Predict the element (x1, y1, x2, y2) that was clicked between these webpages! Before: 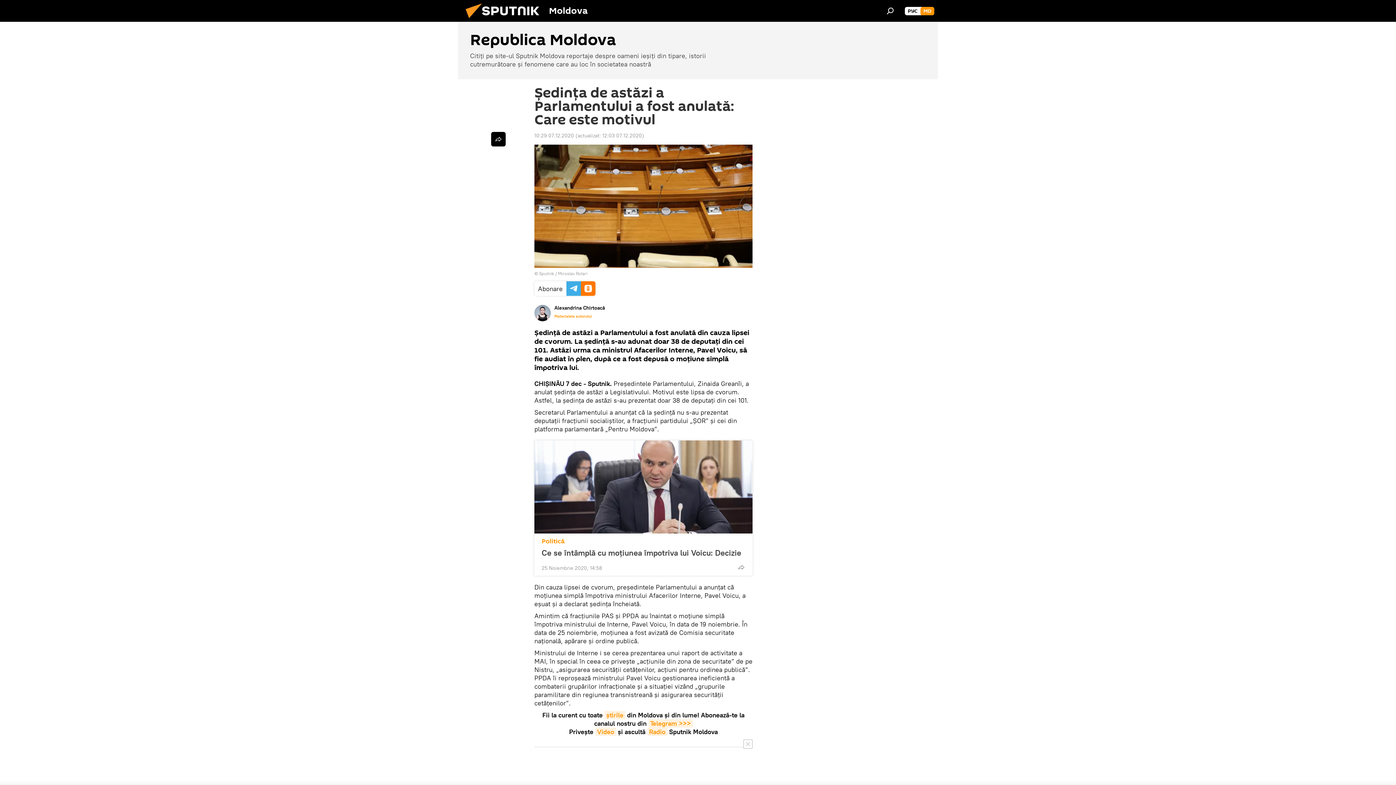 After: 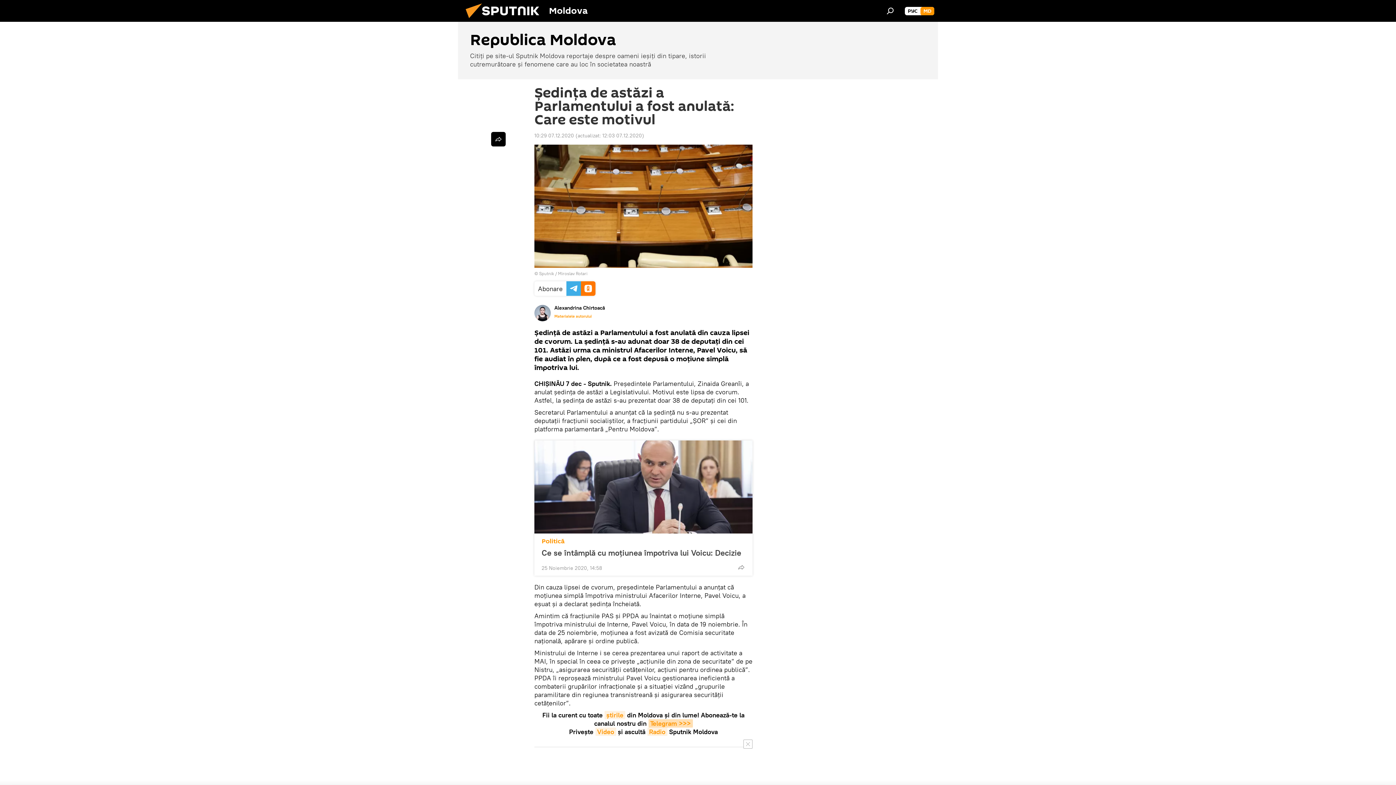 Action: bbox: (648, 719, 692, 728) label: Telegram >>>